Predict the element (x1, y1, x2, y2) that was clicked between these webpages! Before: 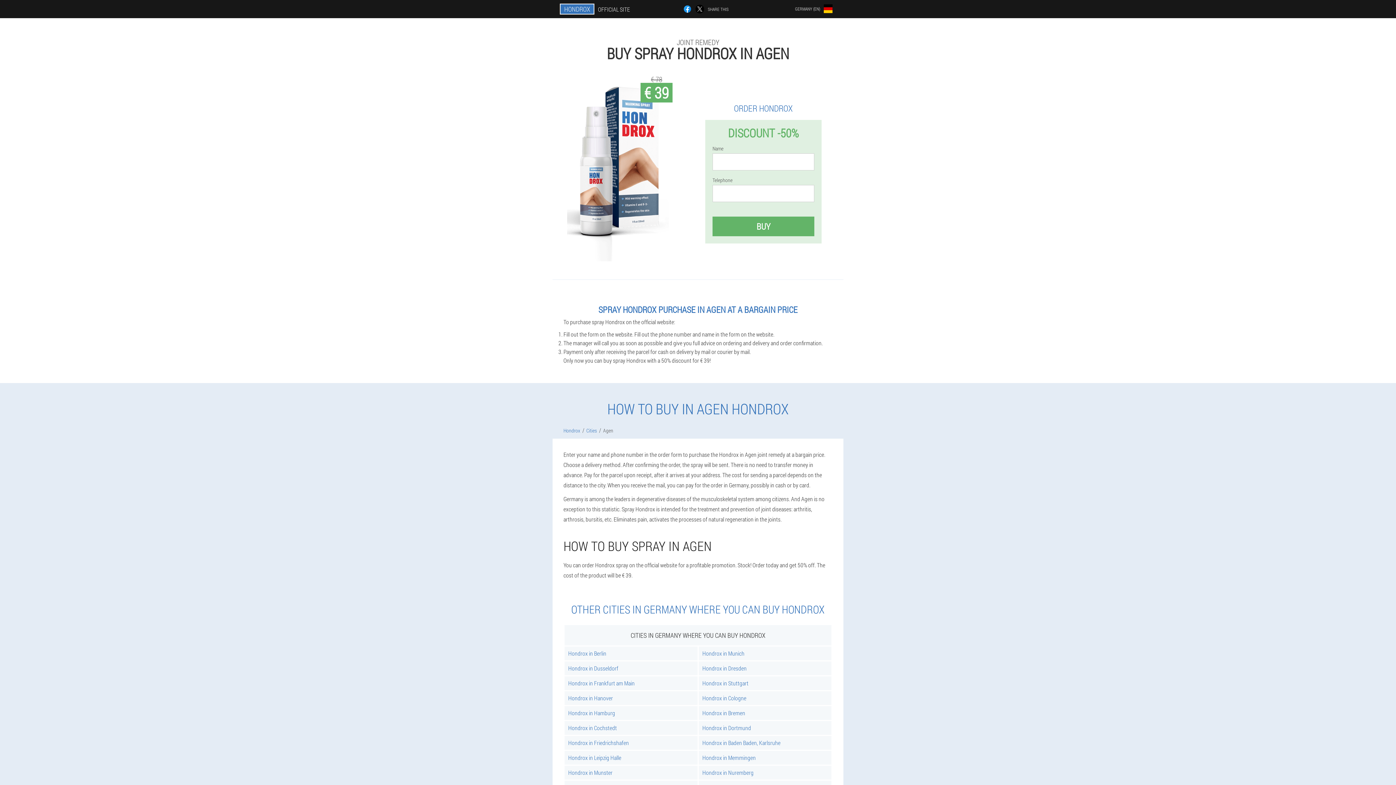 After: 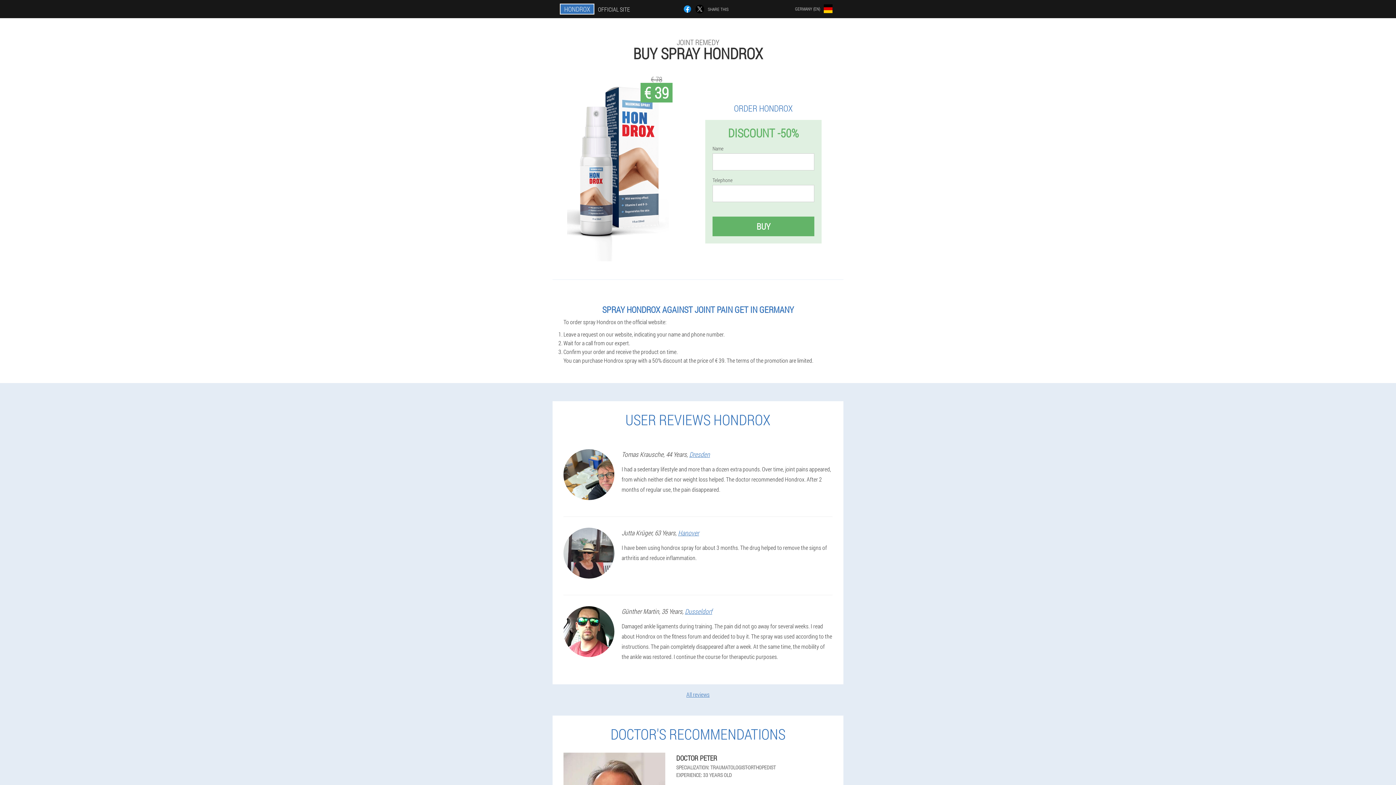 Action: bbox: (560, 0, 633, 18) label: HONDROX	OFFICIAL SITE